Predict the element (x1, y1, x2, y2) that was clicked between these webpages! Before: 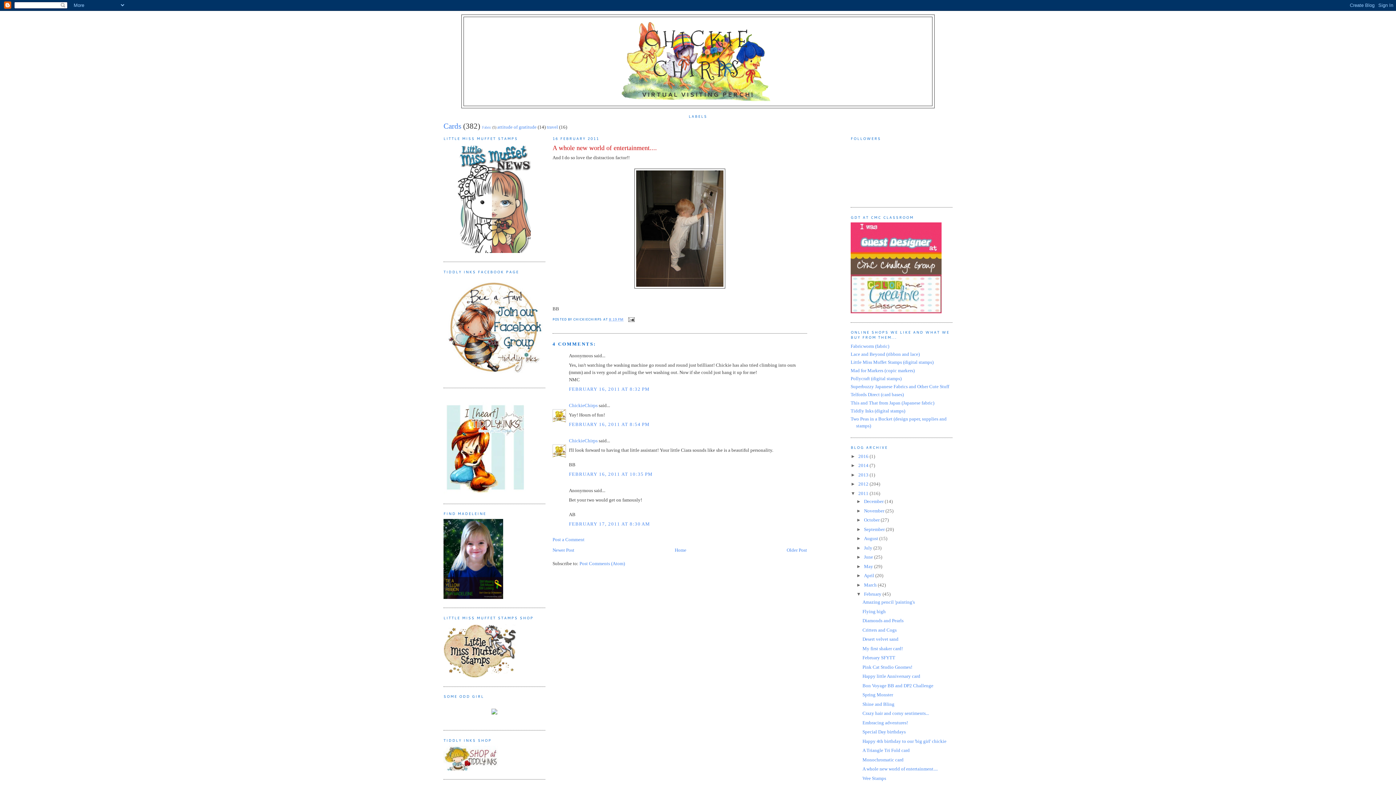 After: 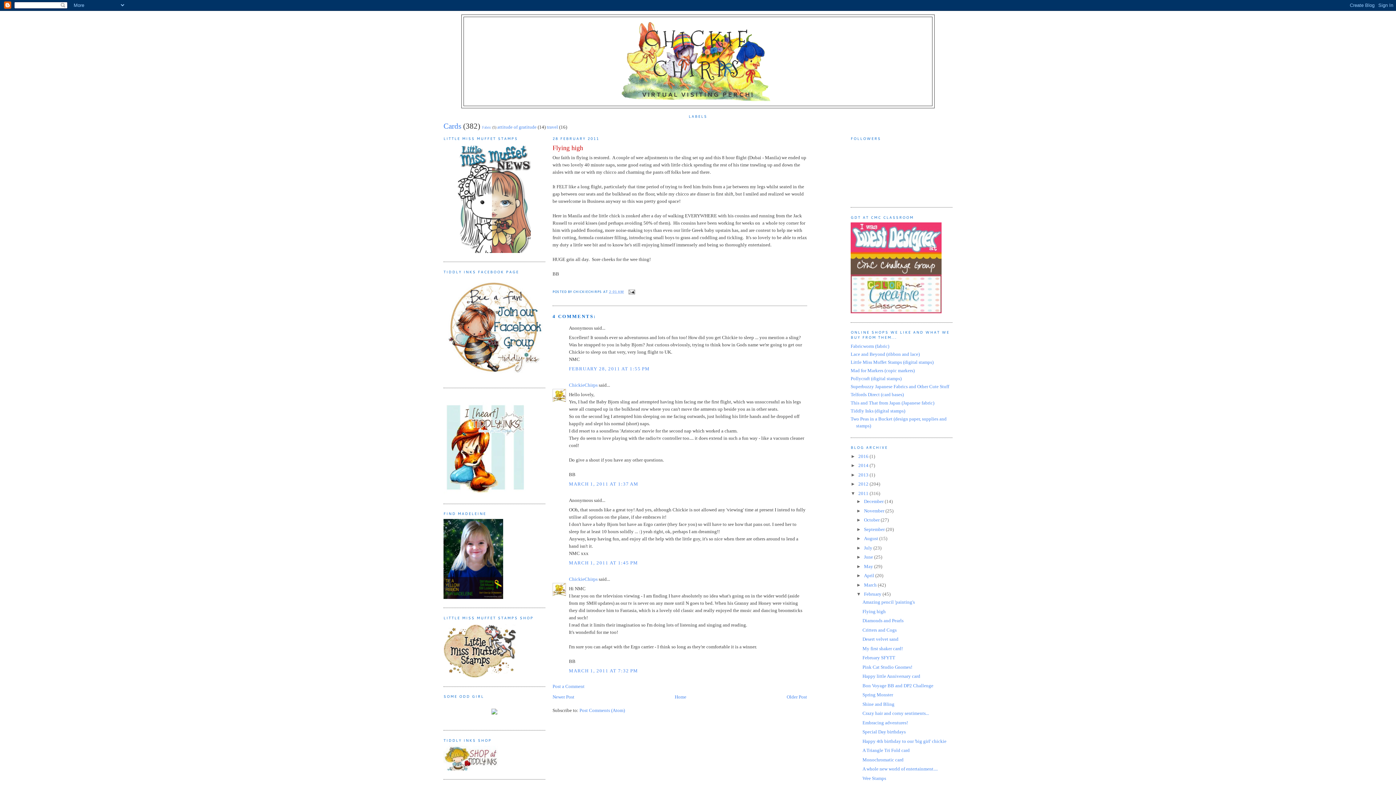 Action: label: Flying high bbox: (862, 609, 885, 614)